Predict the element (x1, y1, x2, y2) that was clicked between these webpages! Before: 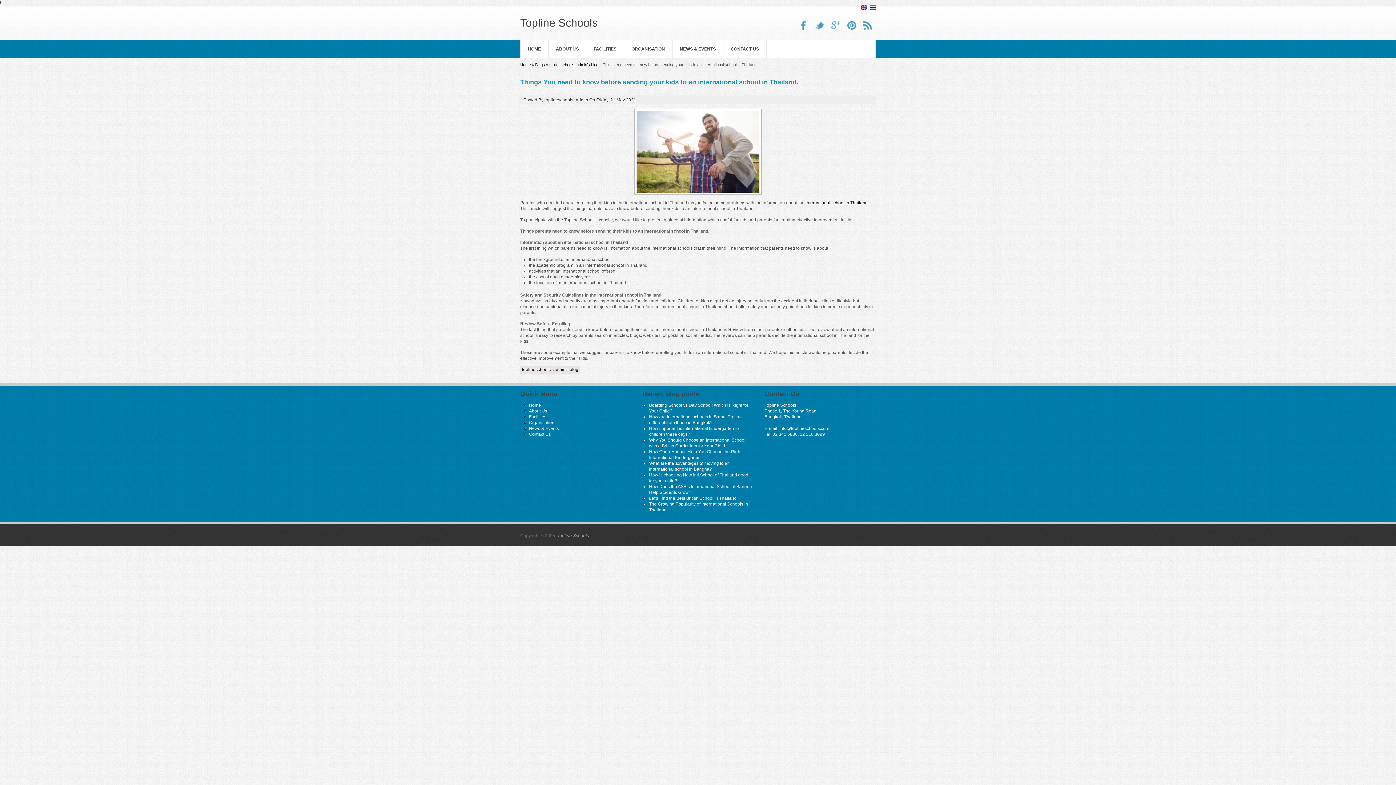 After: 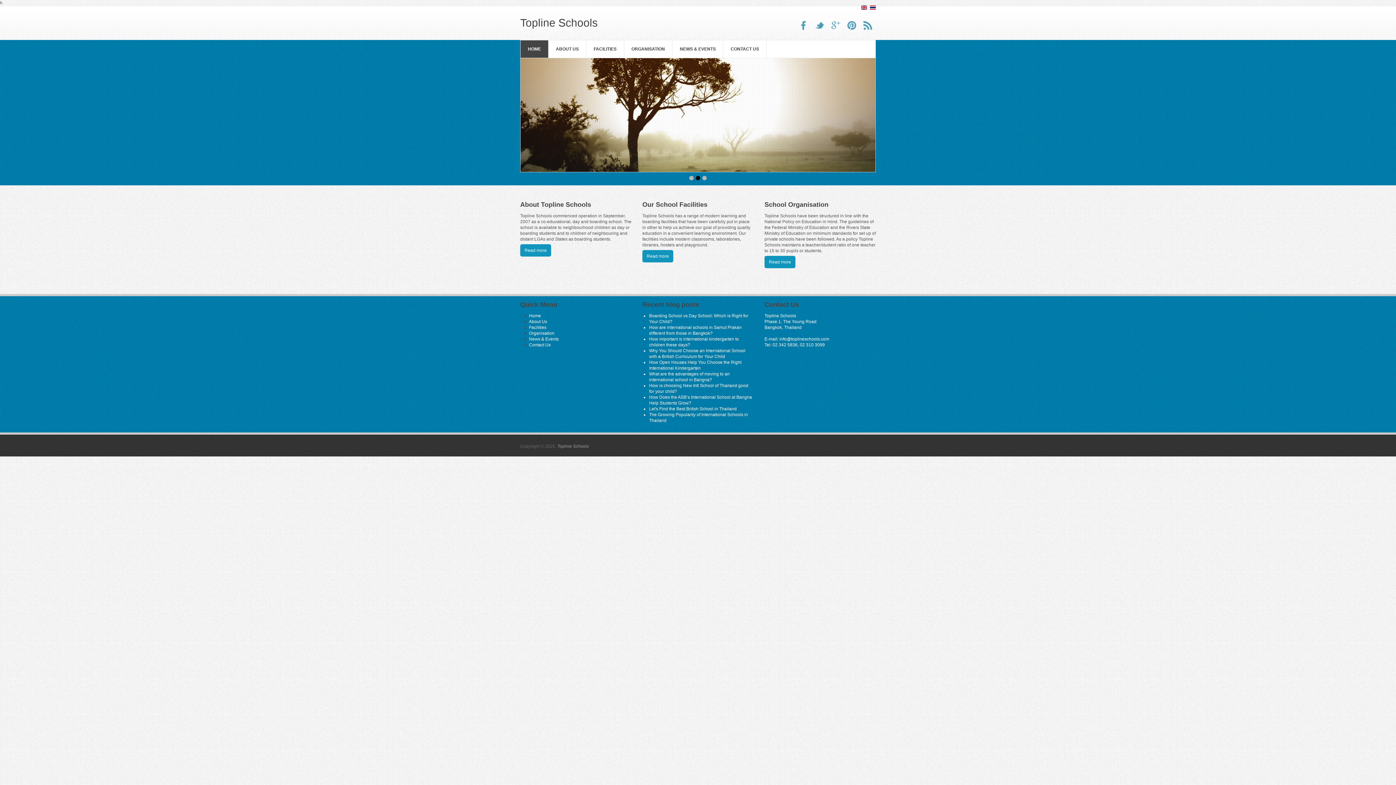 Action: bbox: (557, 533, 589, 538) label: Topline Schools